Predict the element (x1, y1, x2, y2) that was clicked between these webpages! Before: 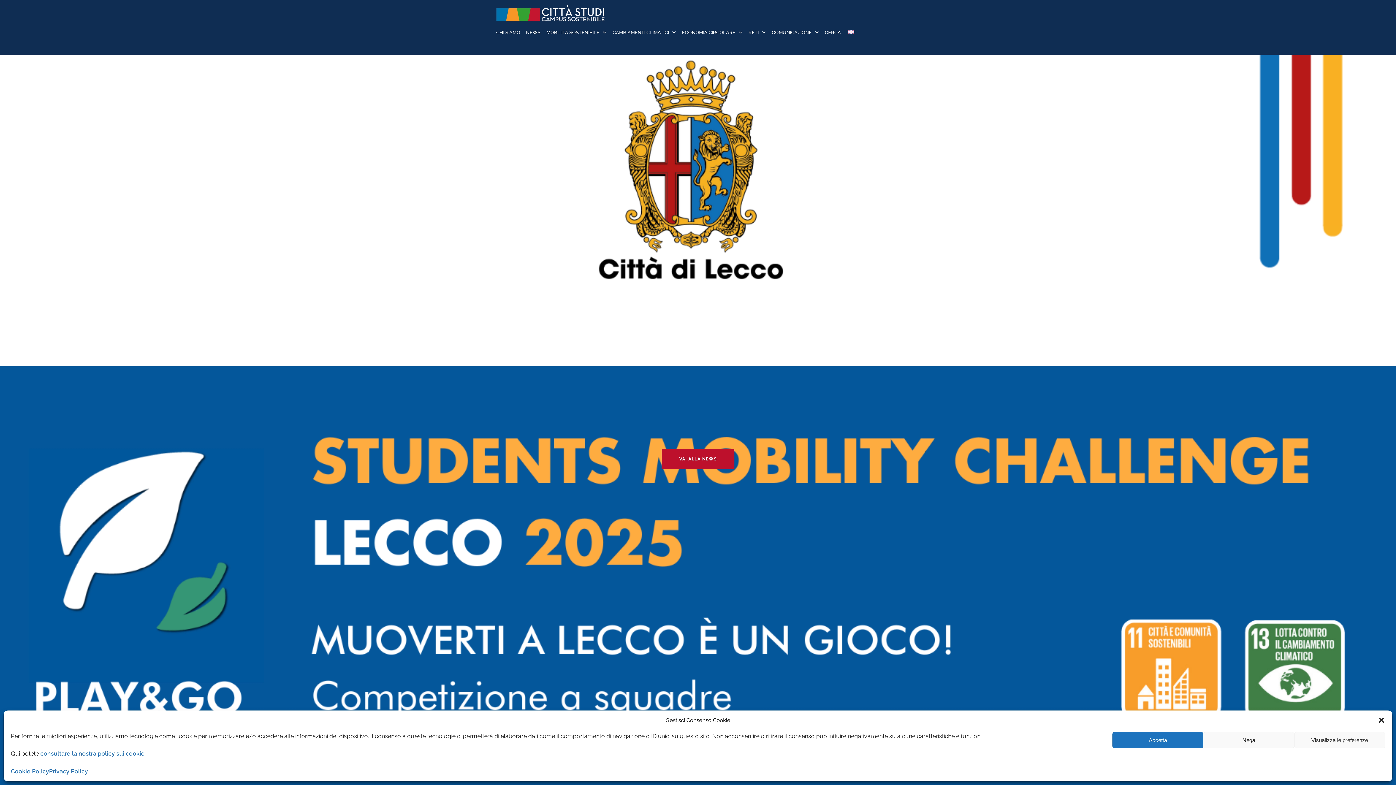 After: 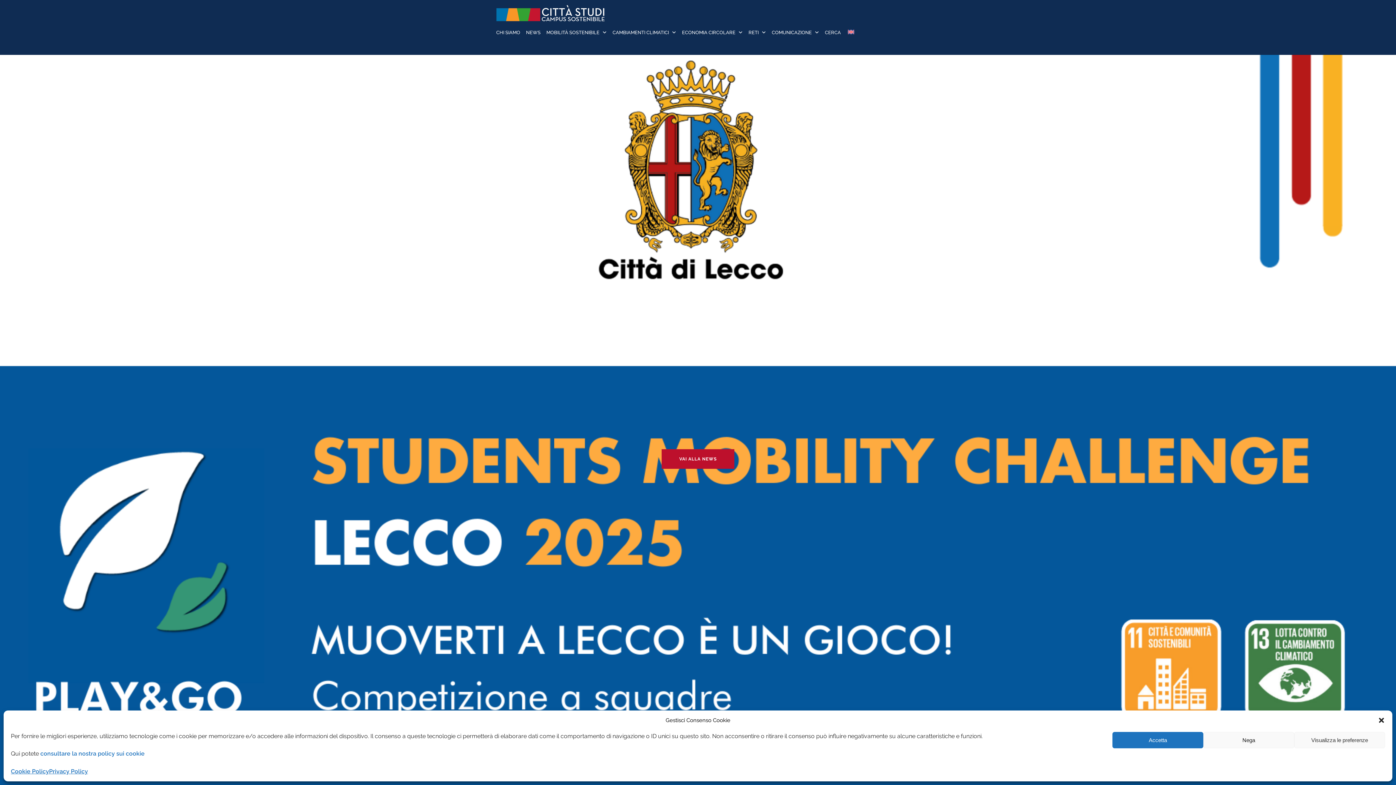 Action: bbox: (496, 3, 889, 22)